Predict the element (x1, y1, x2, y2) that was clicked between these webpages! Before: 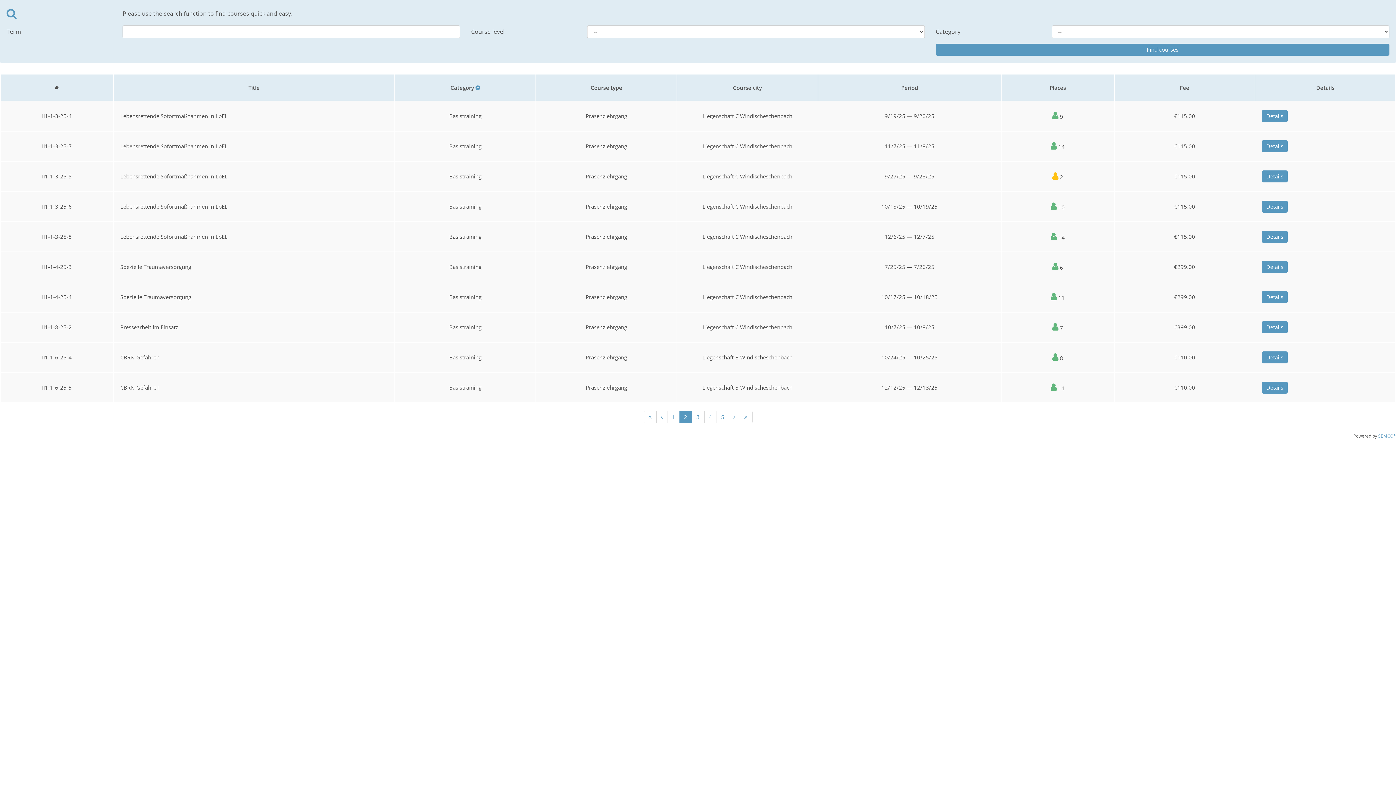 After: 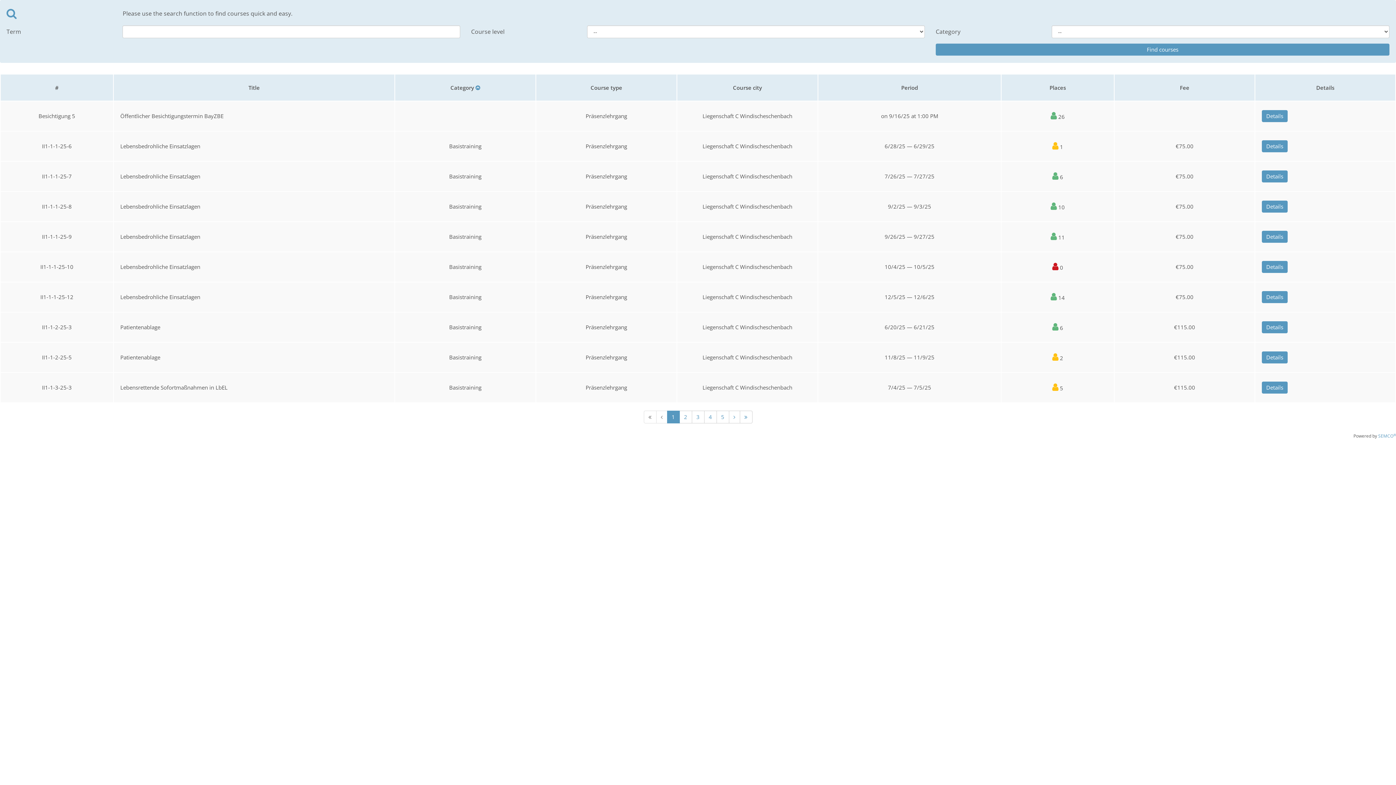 Action: bbox: (667, 410, 679, 423) label: 1